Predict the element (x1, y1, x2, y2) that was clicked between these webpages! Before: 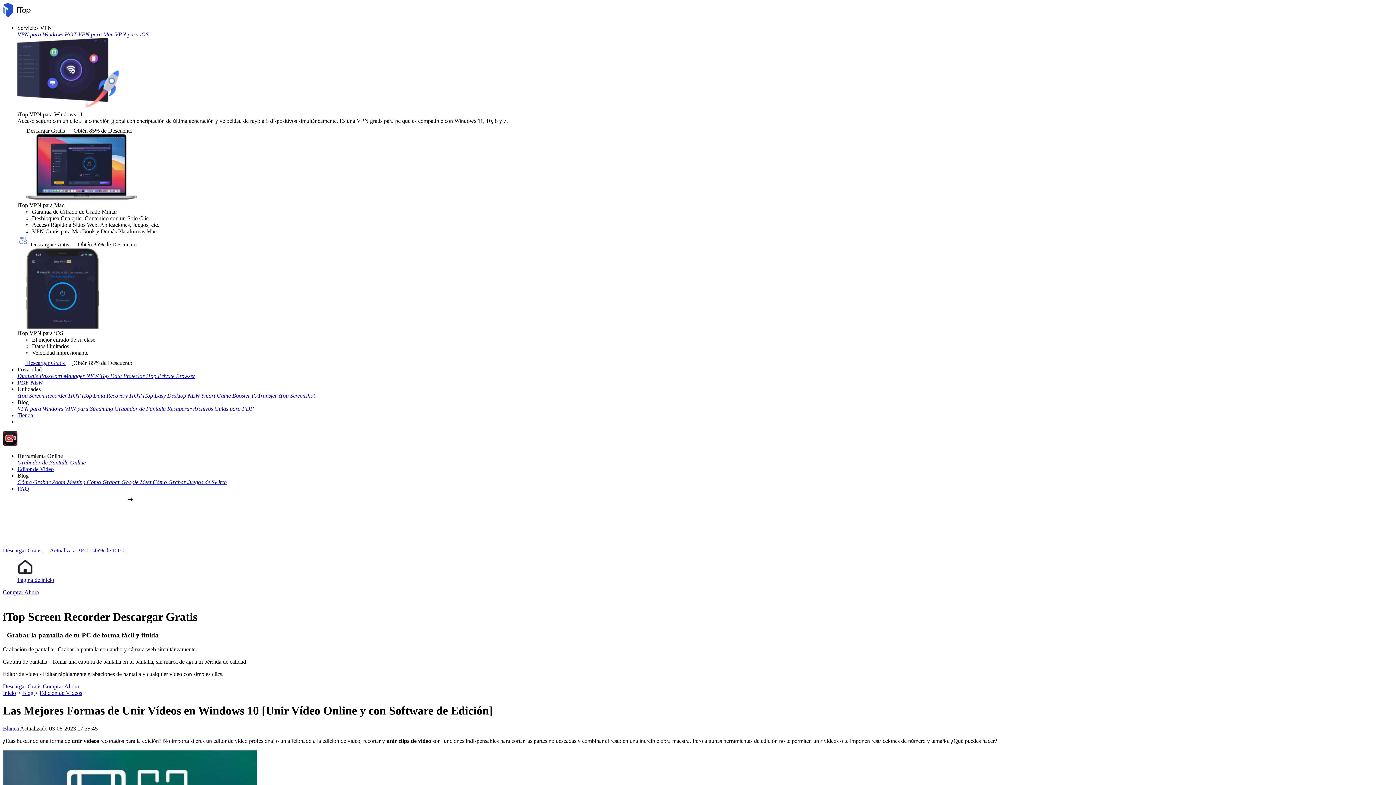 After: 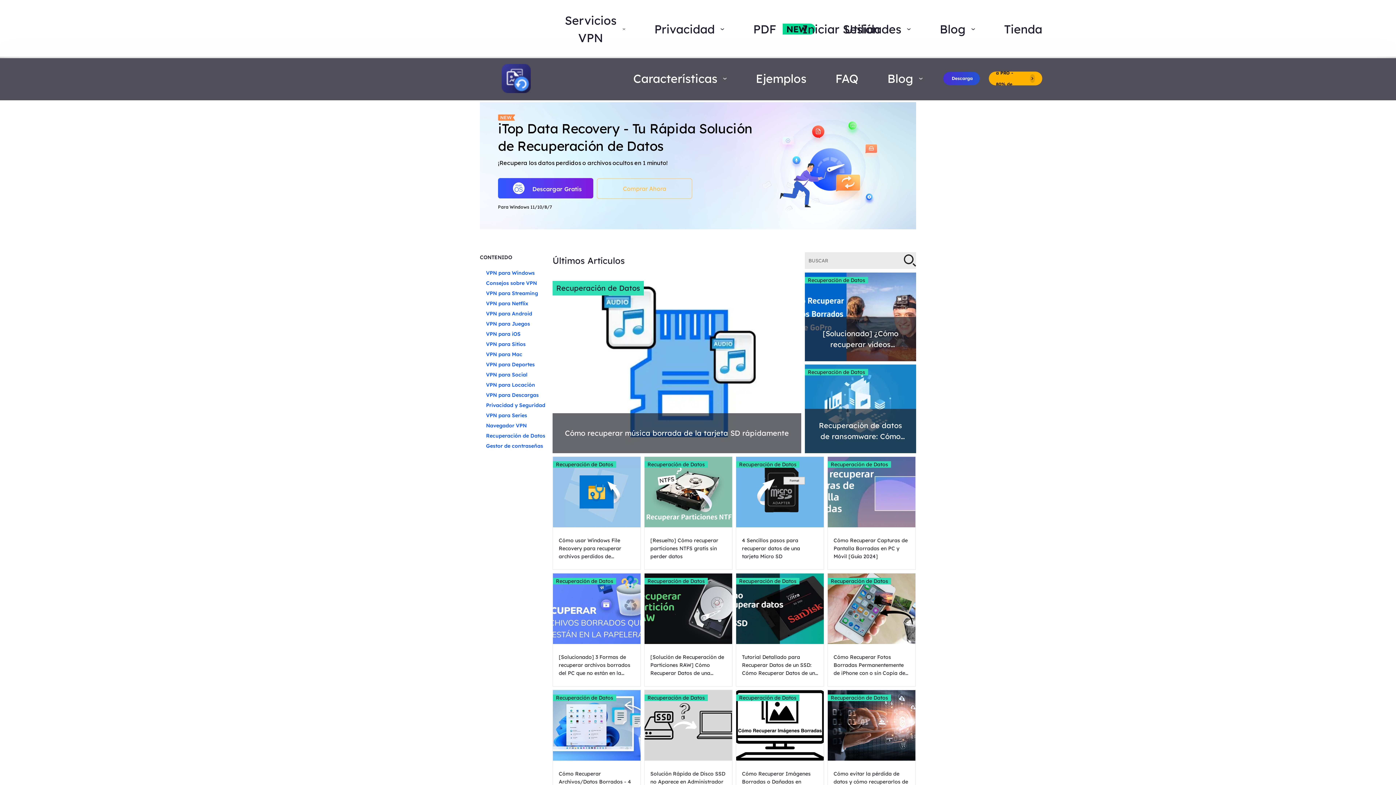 Action: bbox: (167, 405, 214, 412) label: Recuperar Archivos 